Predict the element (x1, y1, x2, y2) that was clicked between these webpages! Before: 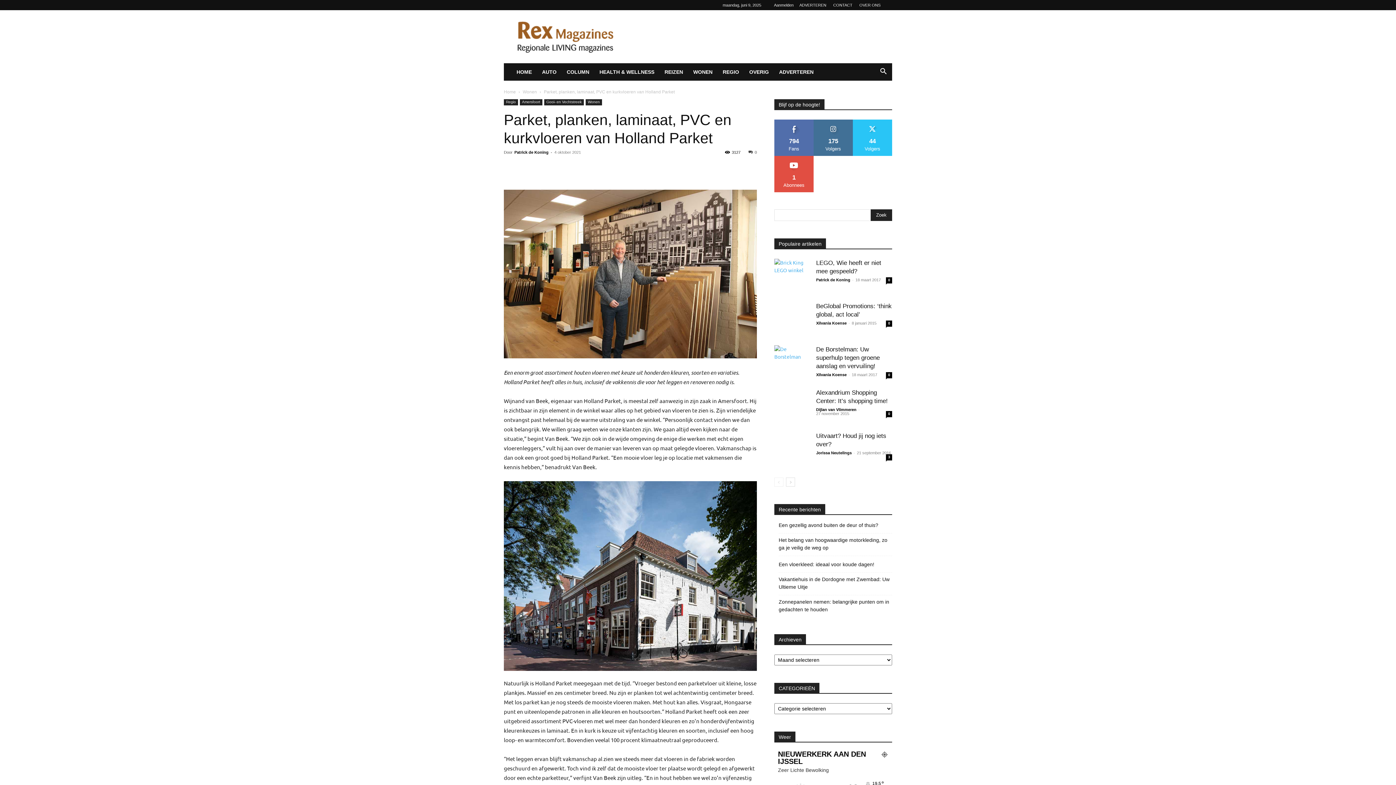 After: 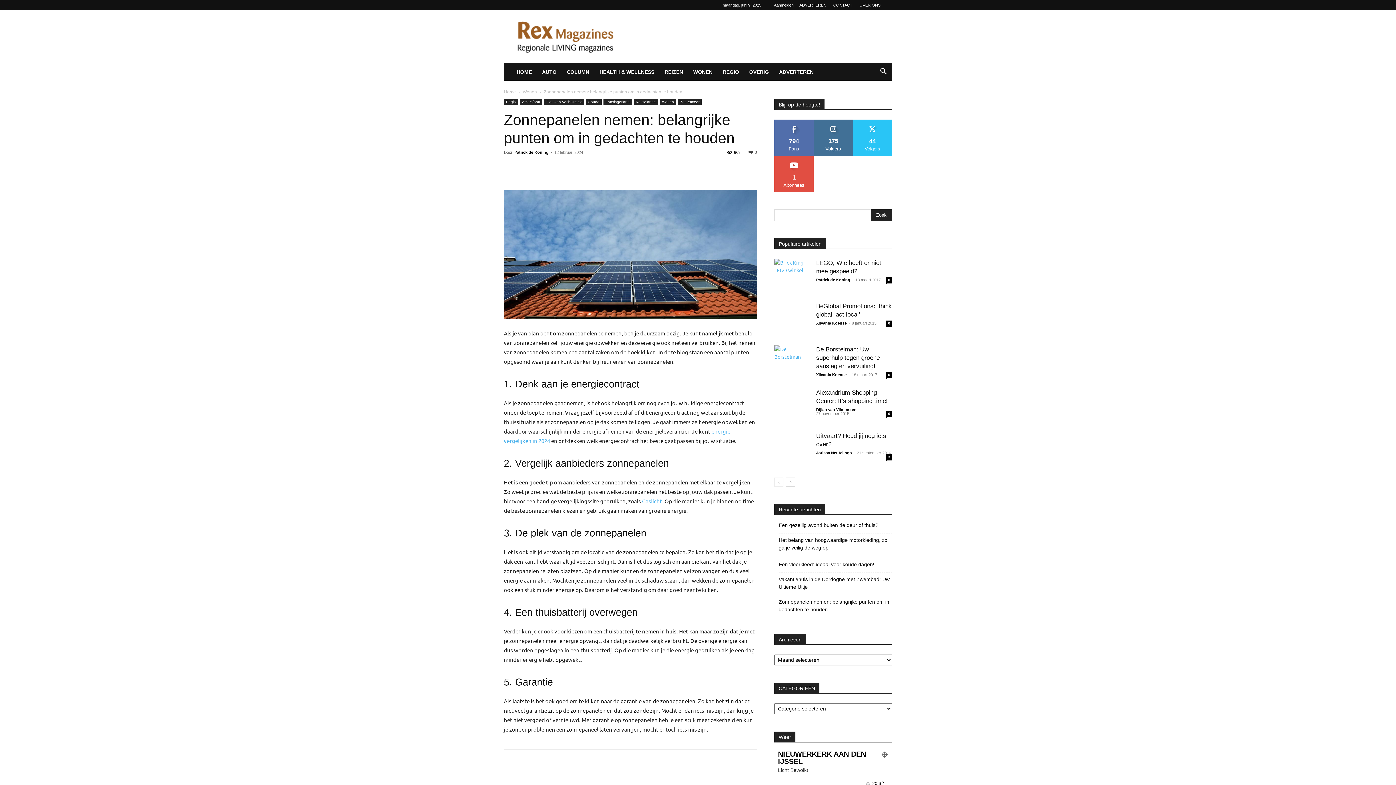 Action: label: Zonnepanelen nemen: belangrijke punten om in gedachten te houden bbox: (778, 598, 892, 613)